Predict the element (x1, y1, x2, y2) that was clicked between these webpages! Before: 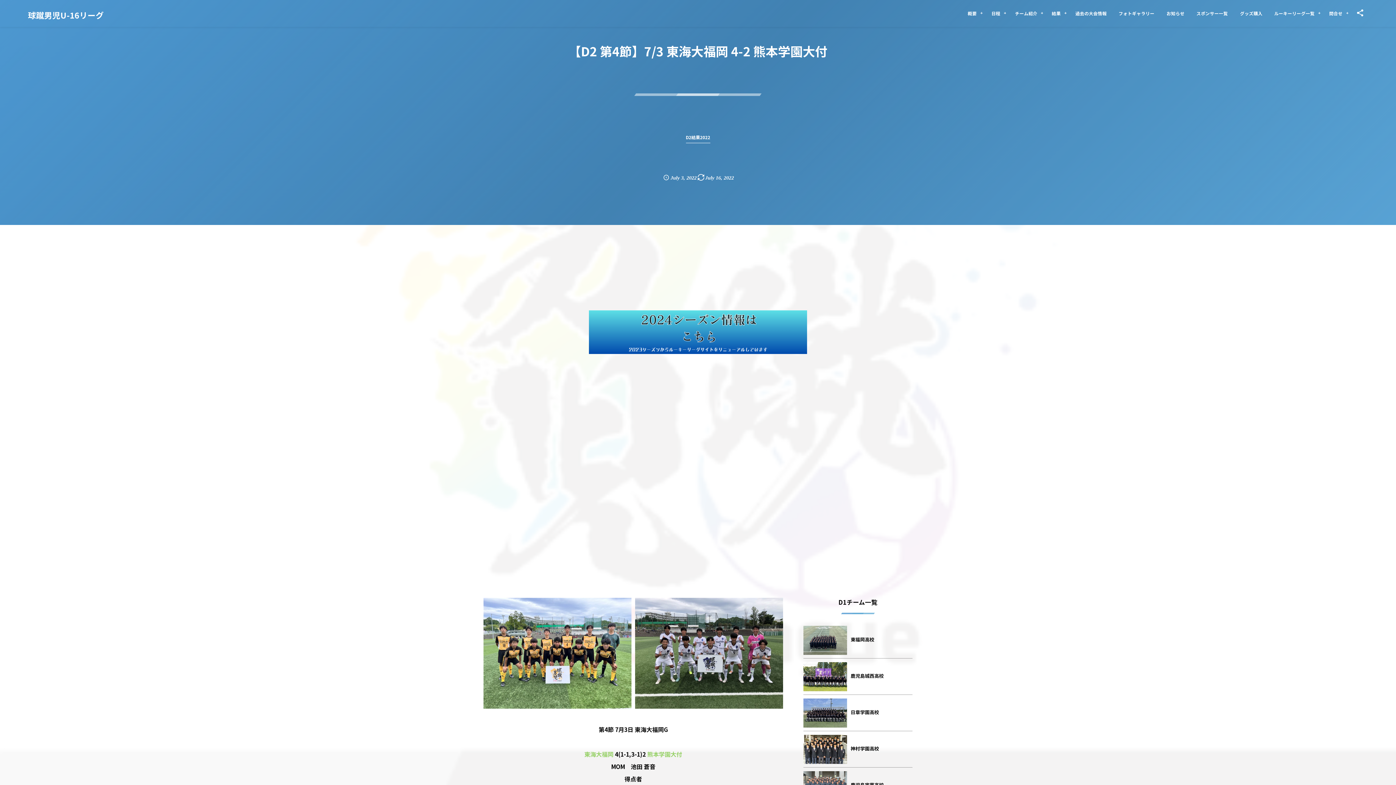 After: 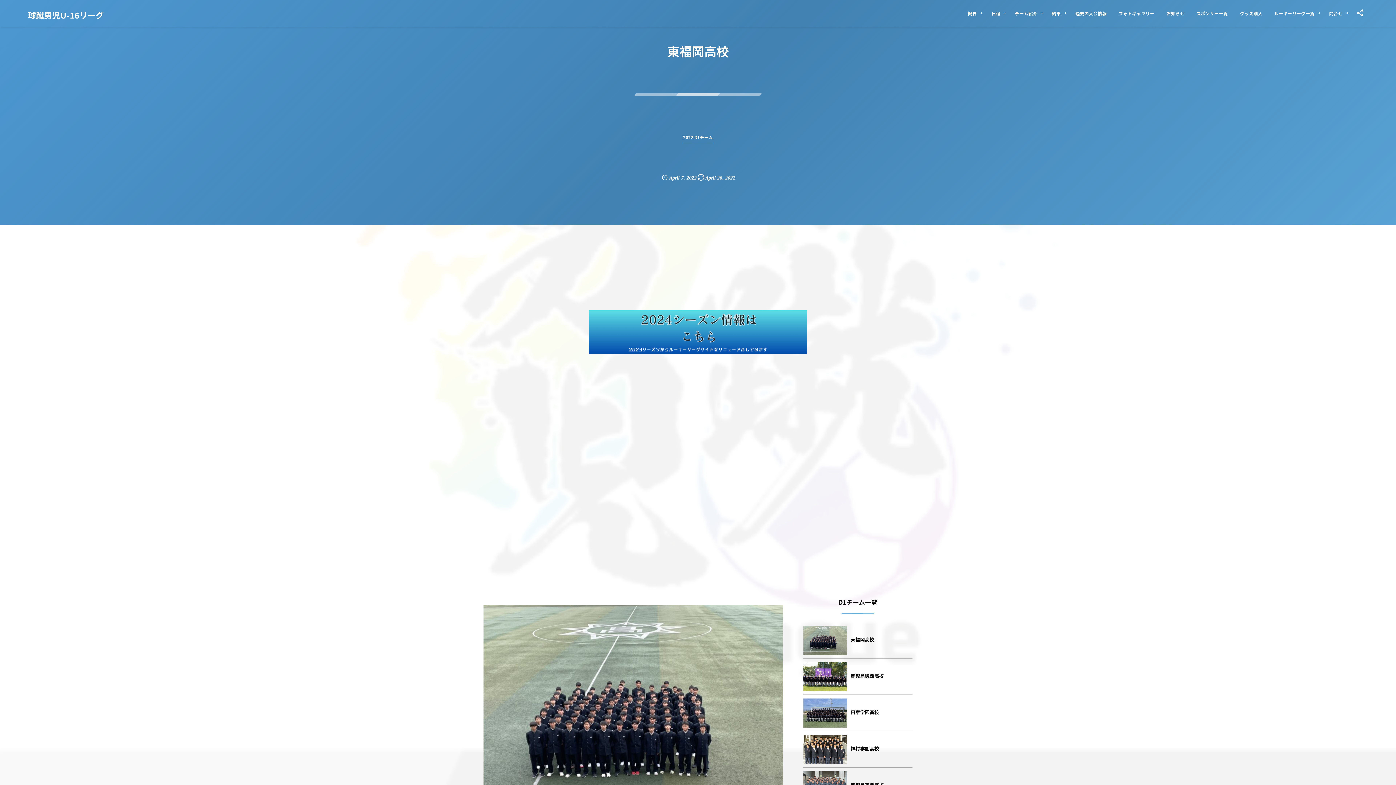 Action: bbox: (850, 633, 912, 647) label: 東福岡高校